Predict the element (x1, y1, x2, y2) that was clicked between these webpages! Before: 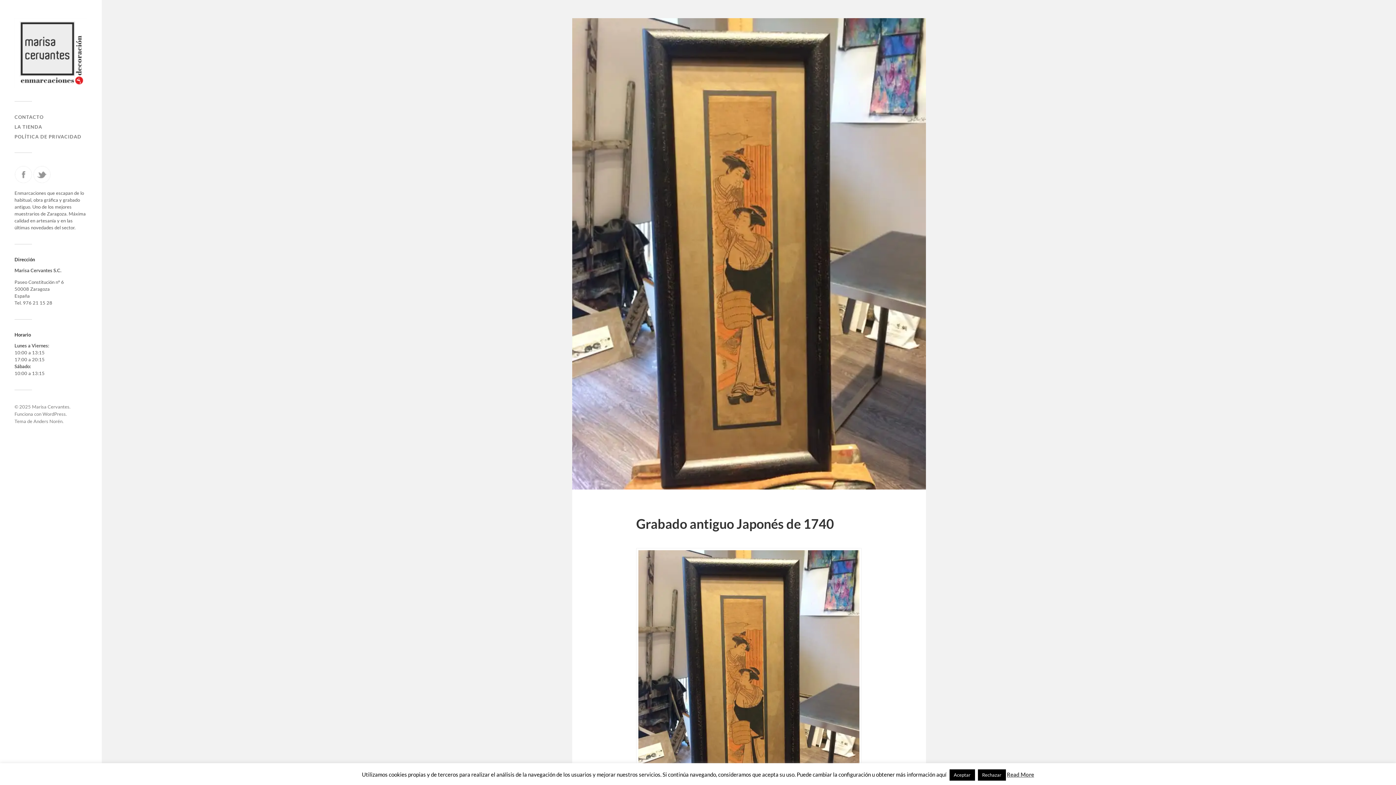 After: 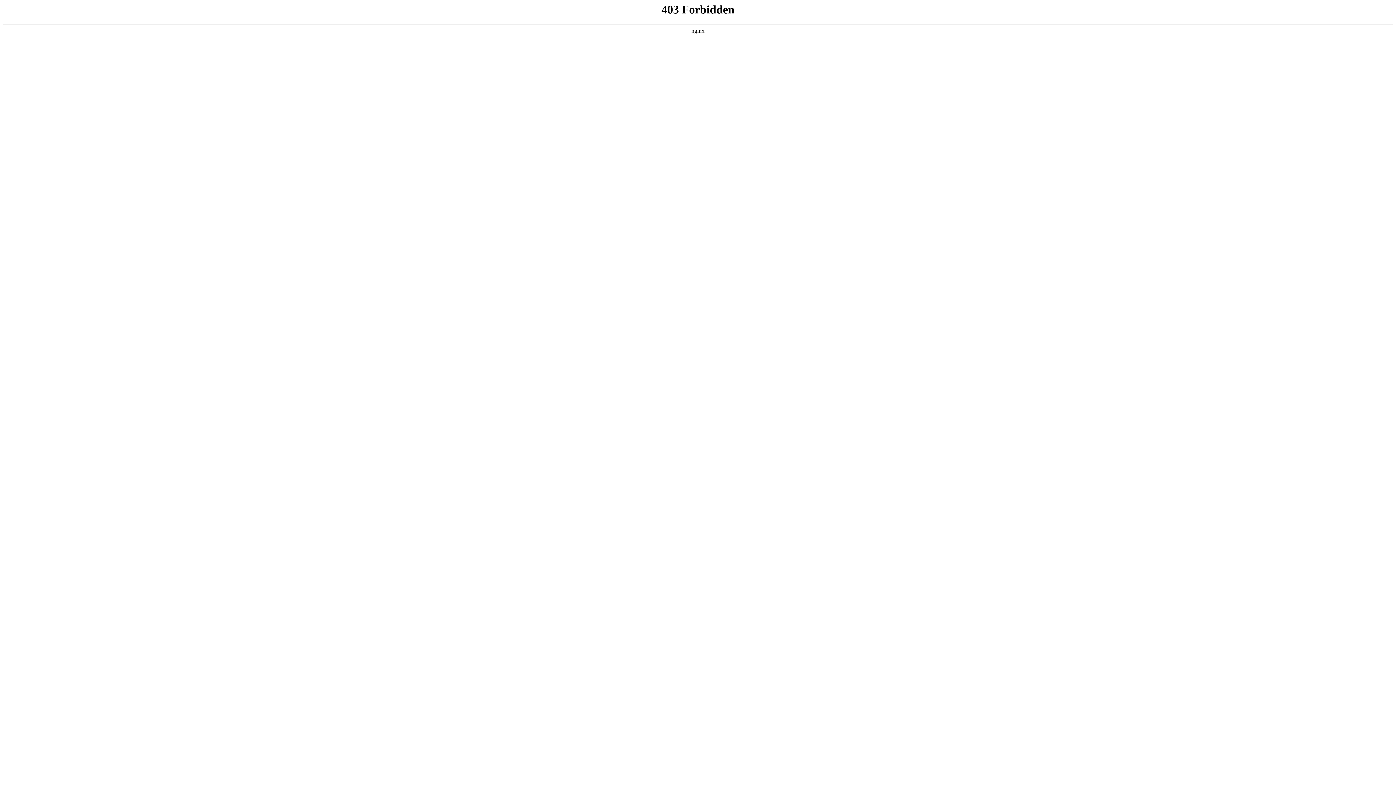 Action: label: WordPress bbox: (42, 411, 65, 416)